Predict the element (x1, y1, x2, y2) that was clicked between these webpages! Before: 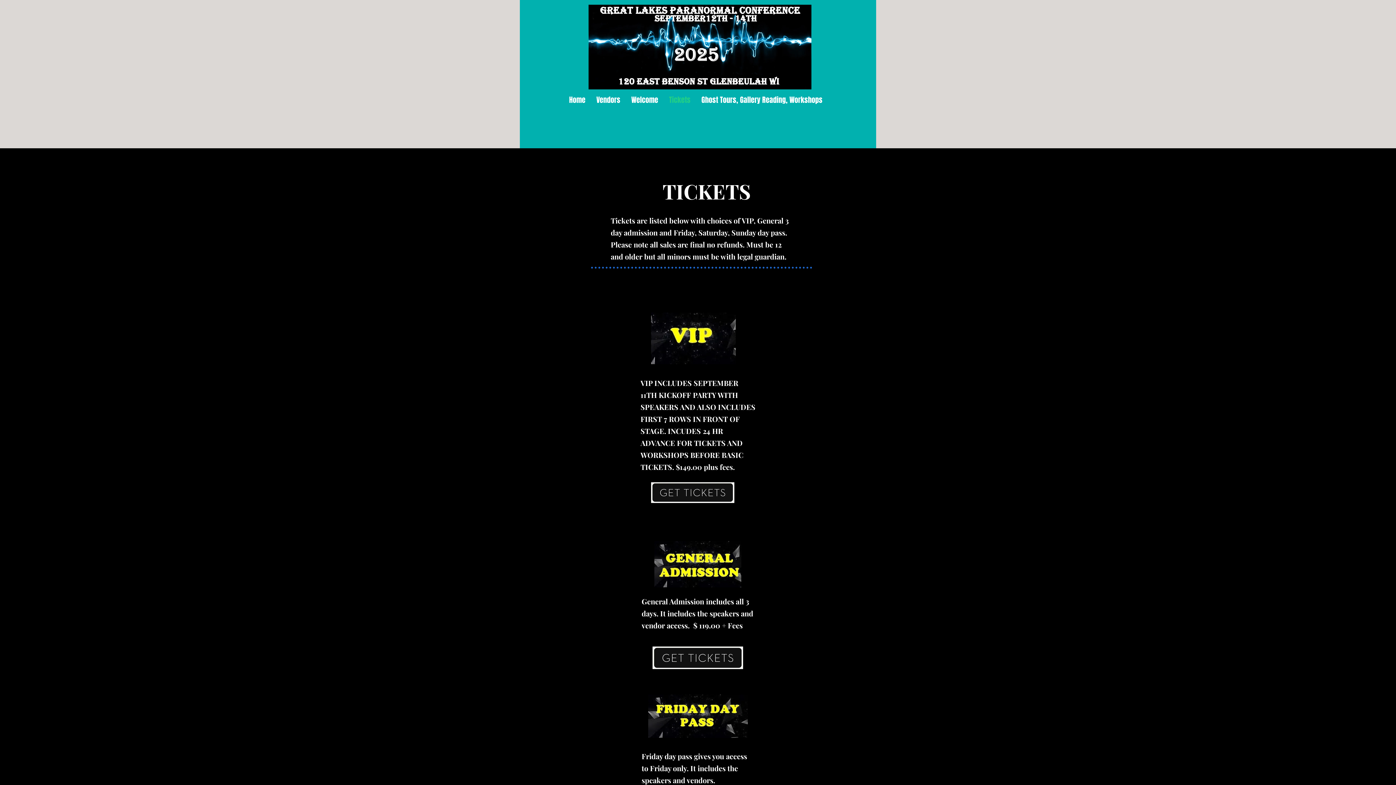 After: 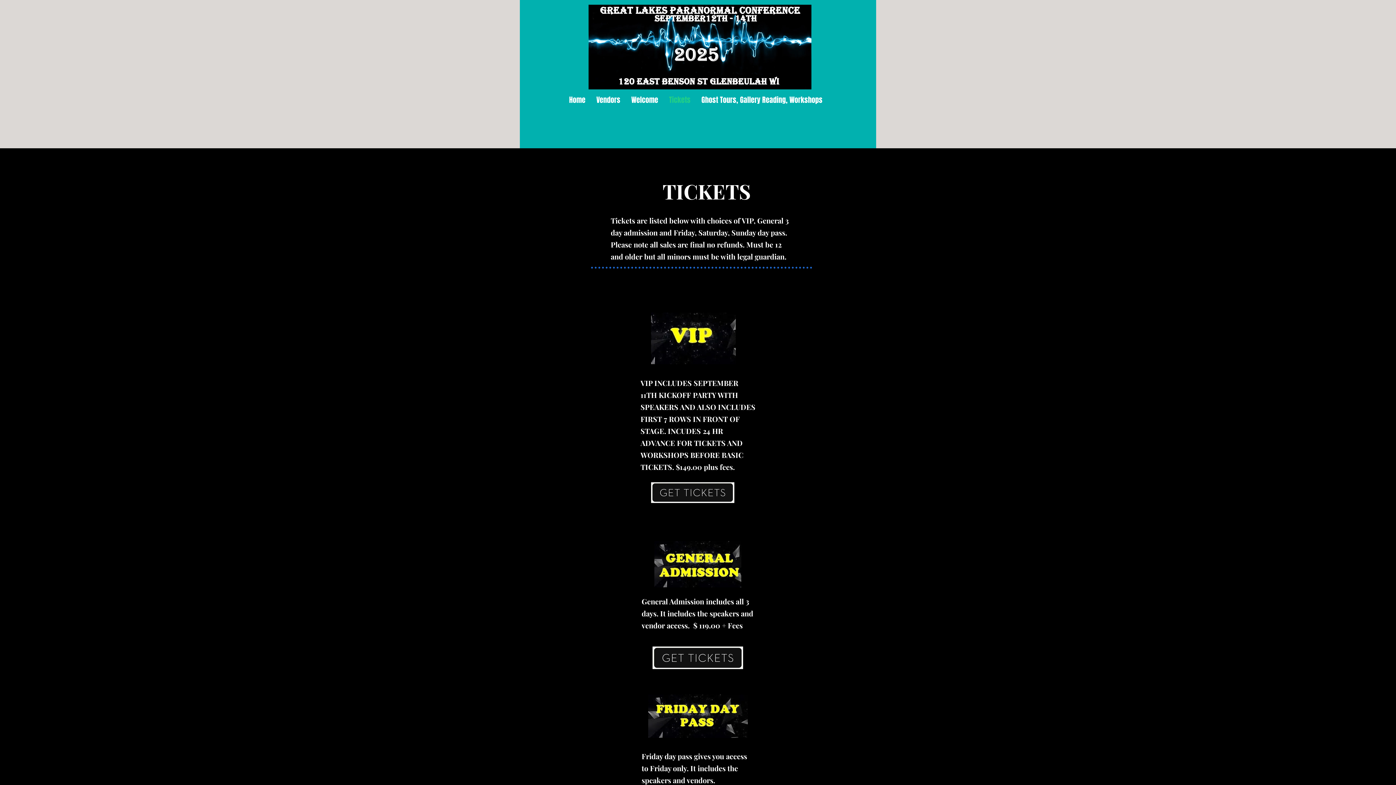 Action: bbox: (663, 93, 696, 106) label: Tickets